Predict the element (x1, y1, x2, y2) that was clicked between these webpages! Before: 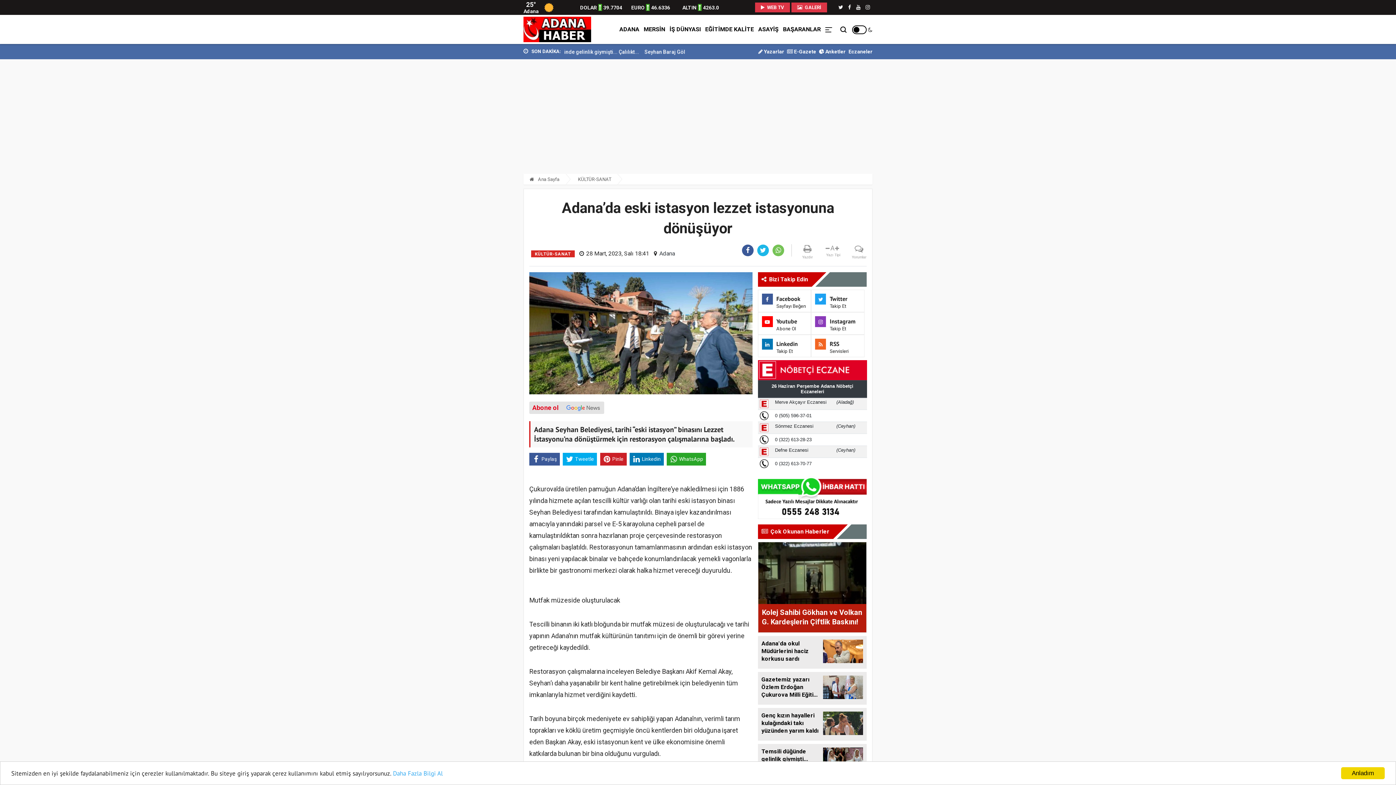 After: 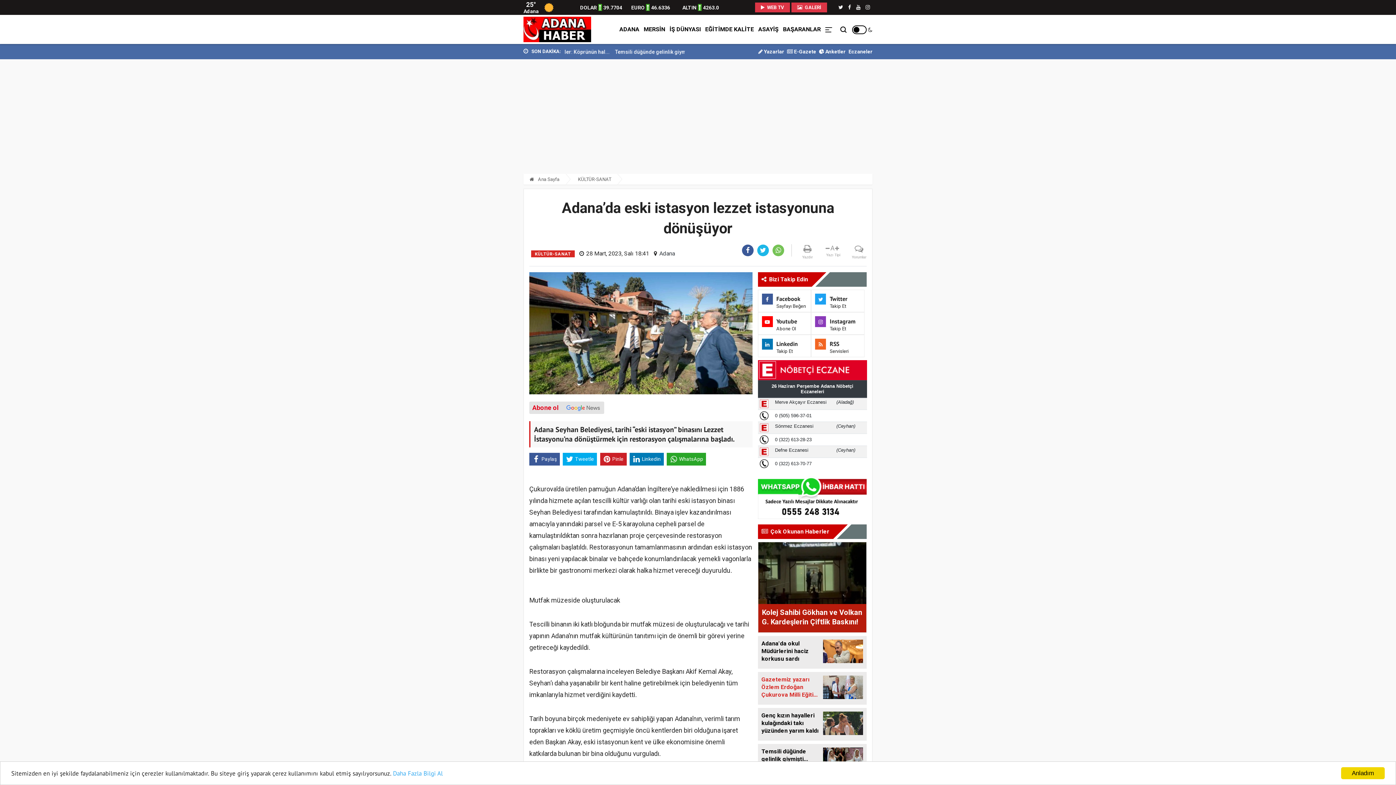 Action: bbox: (758, 672, 866, 705) label: Gazetemiz yazarı Özlem Erdoğan Çukurova Milli Eğitim Müdürü Kemal Kavak'ı ziyaret etti